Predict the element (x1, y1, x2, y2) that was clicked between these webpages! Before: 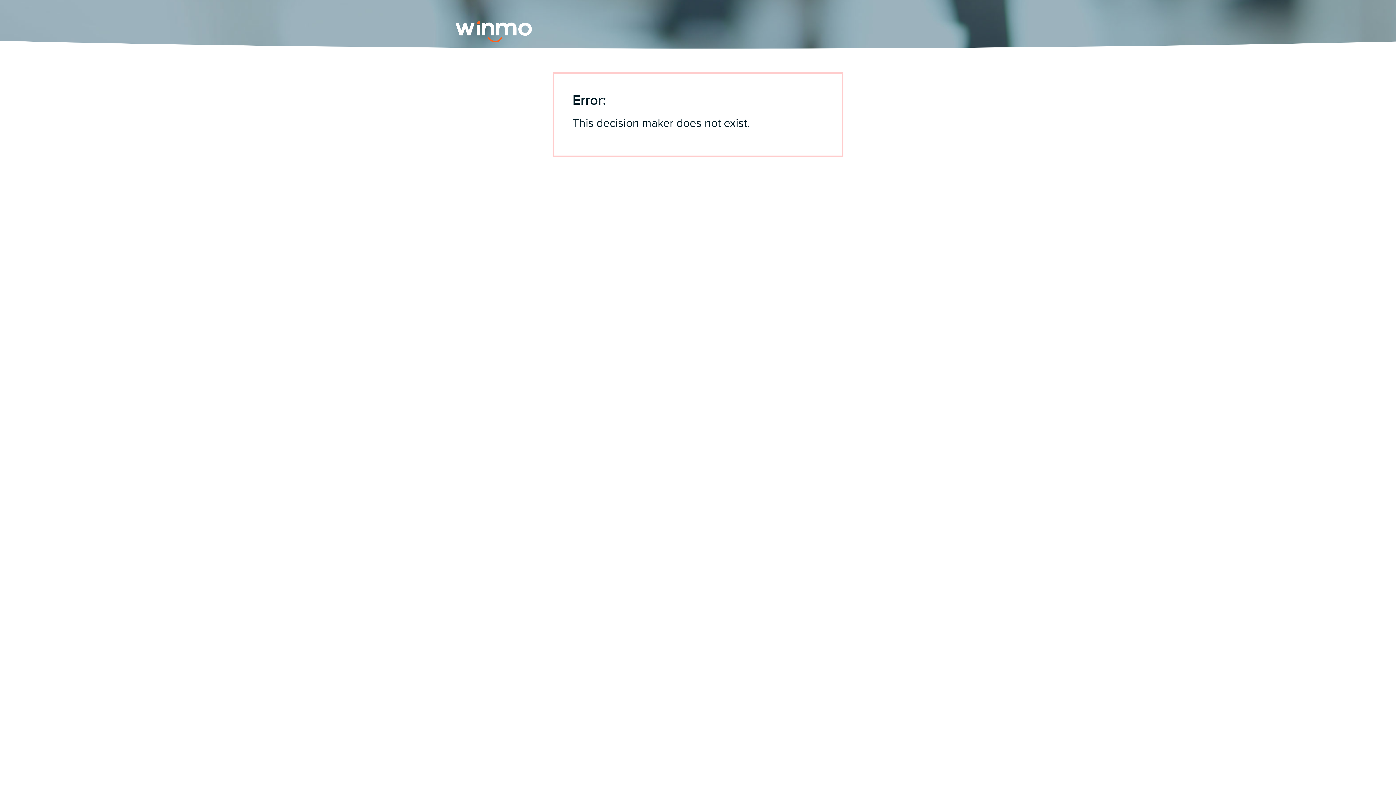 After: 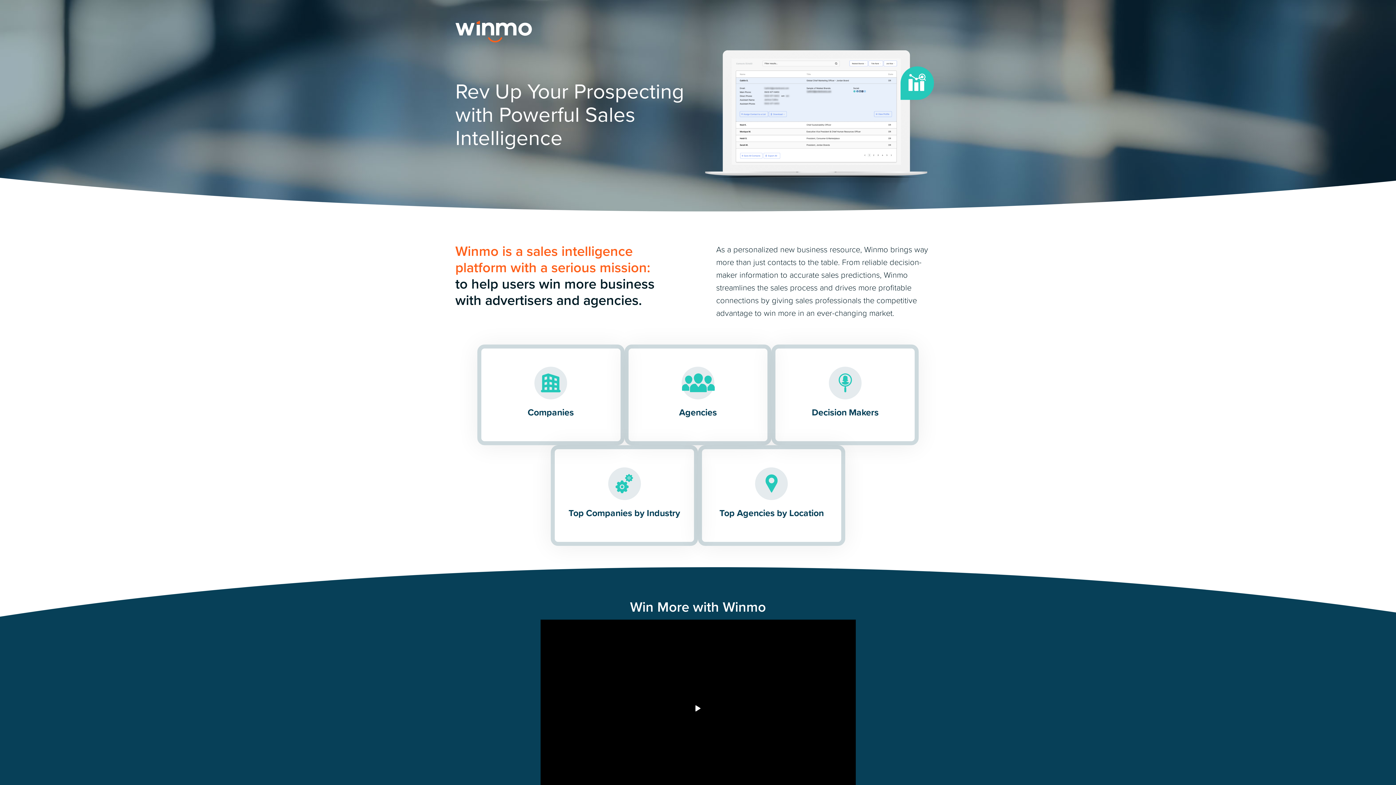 Action: bbox: (455, 15, 564, 47) label: Winmo